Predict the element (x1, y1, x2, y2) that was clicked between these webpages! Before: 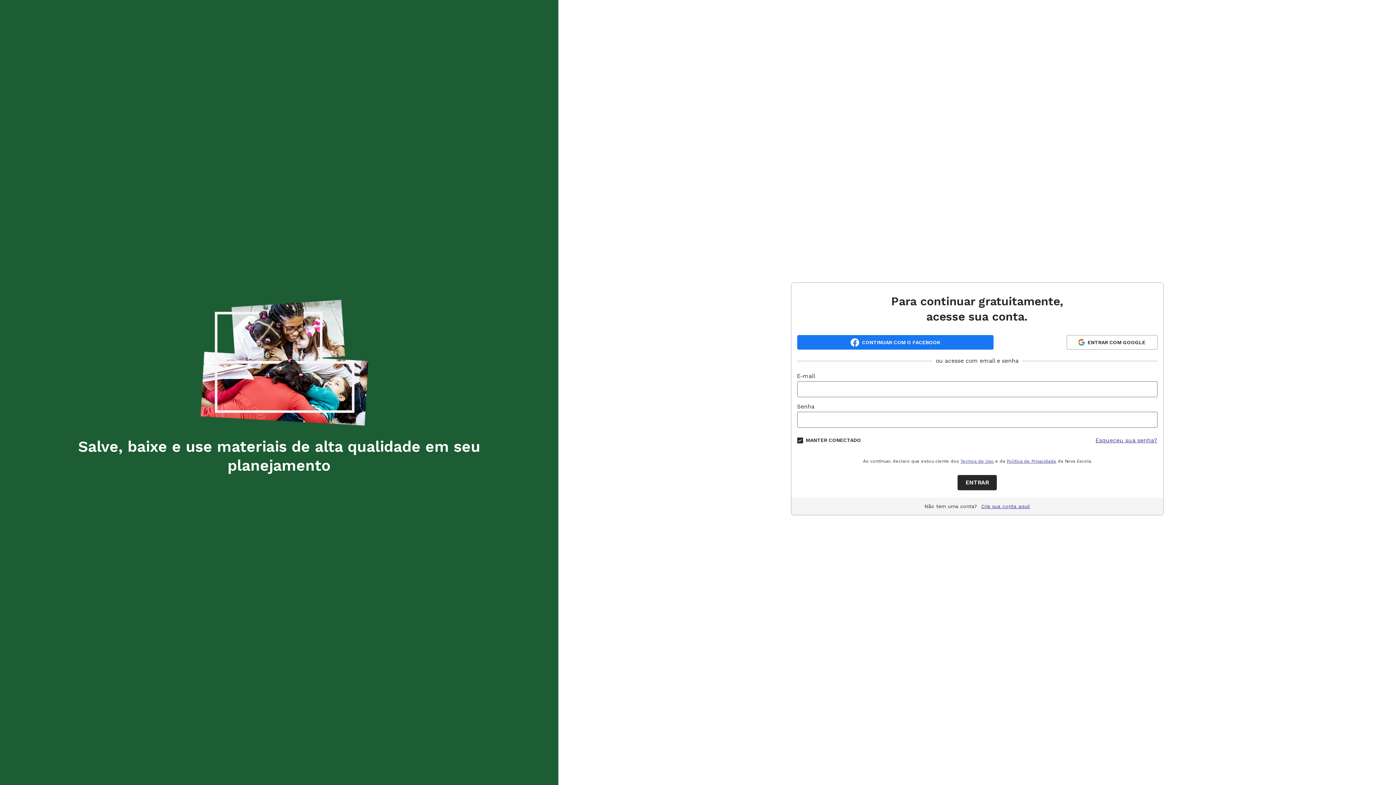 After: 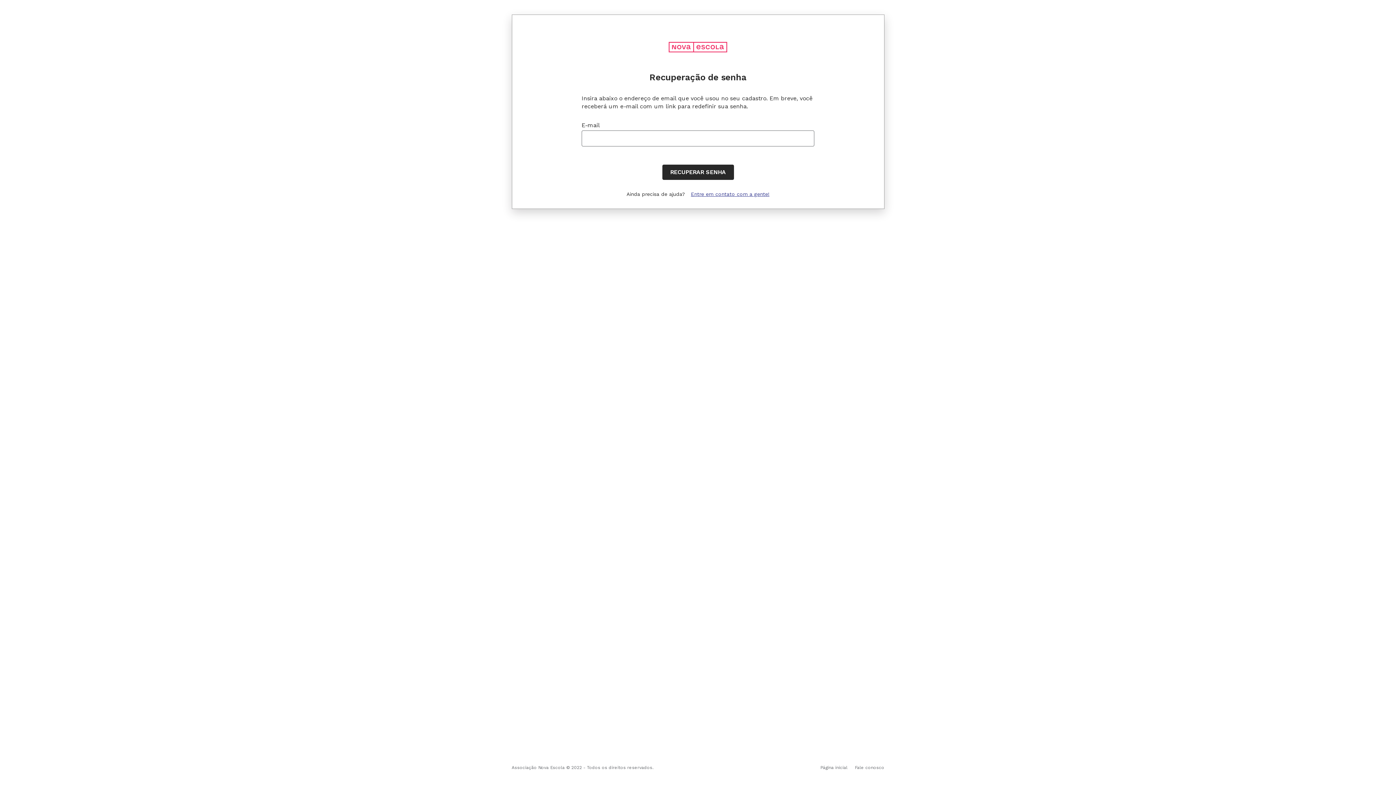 Action: label: Esqueceu sua senha? bbox: (1095, 436, 1157, 443)